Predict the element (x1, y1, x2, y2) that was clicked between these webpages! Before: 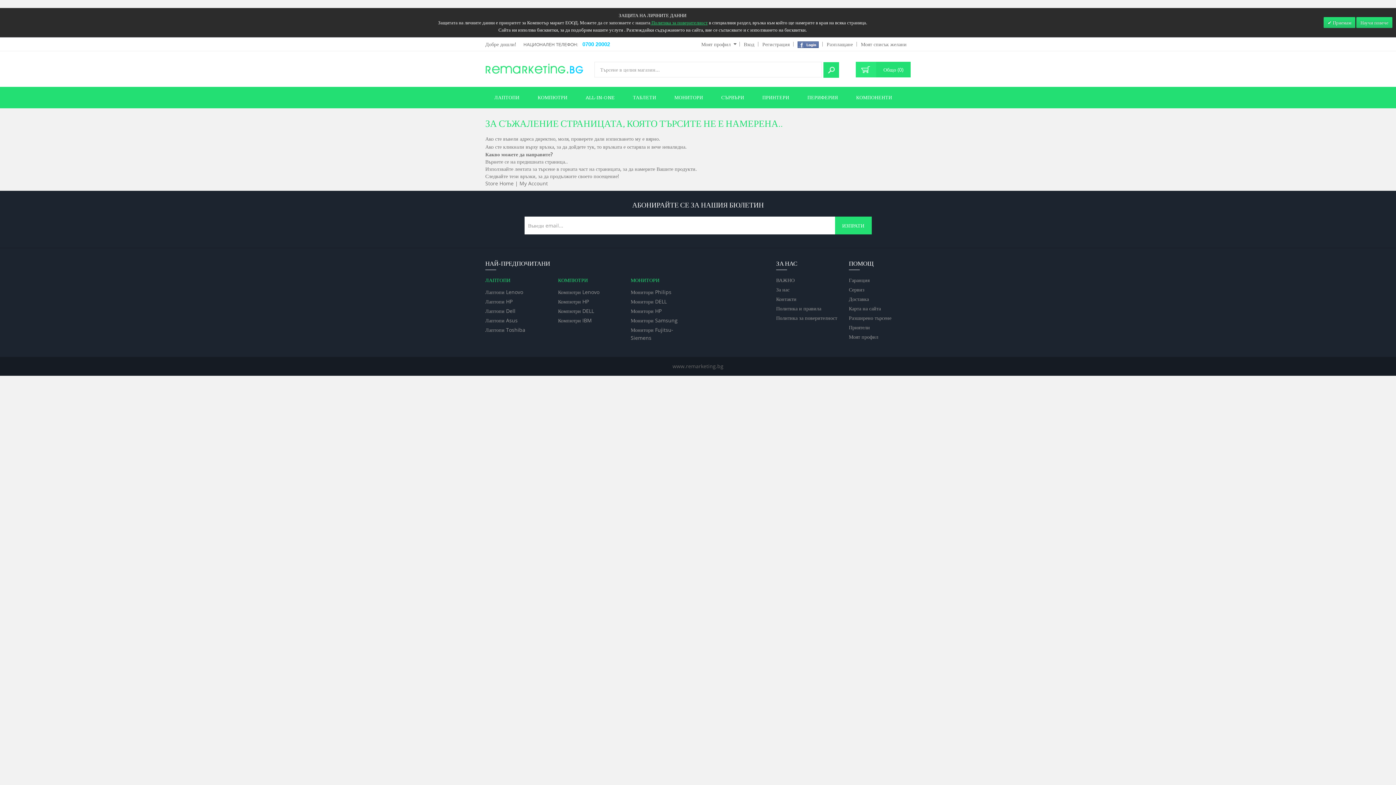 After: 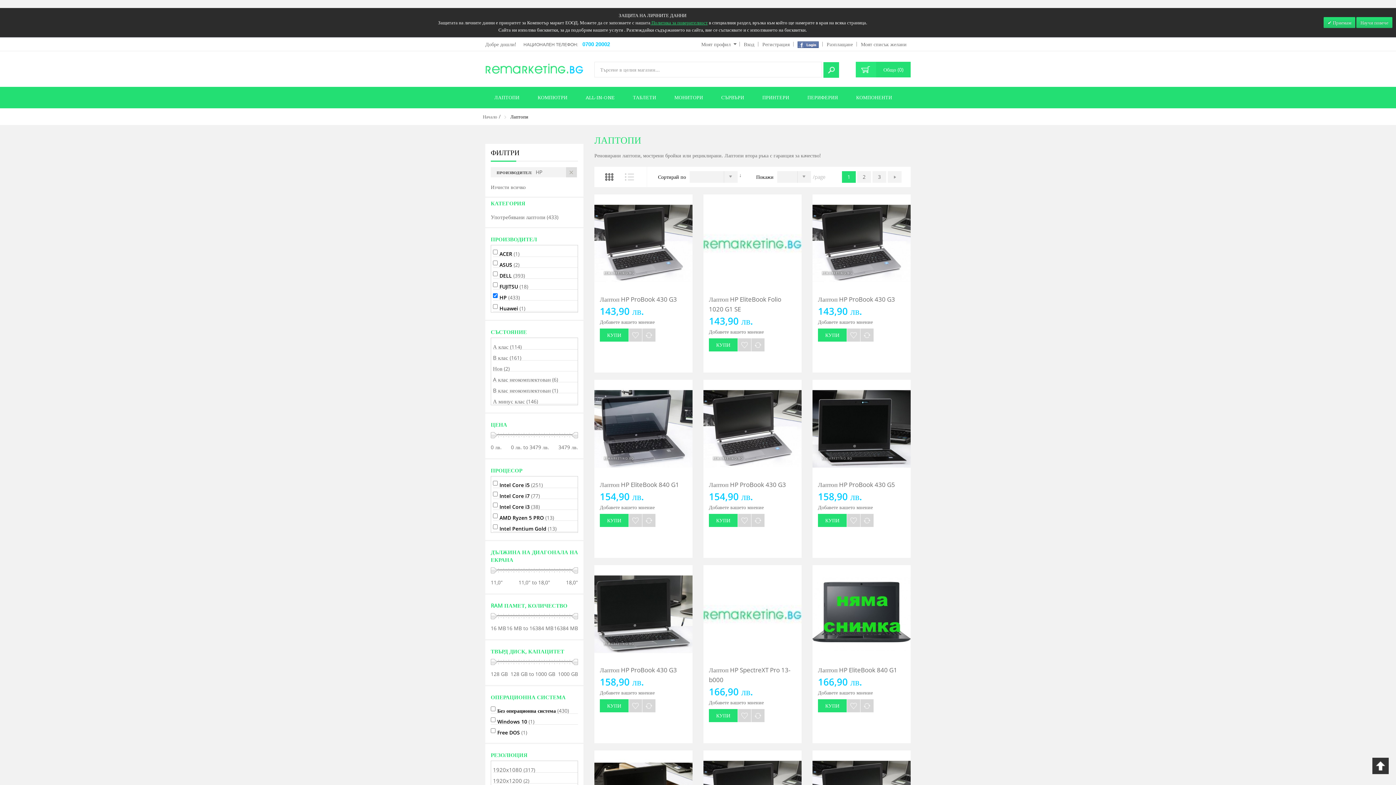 Action: bbox: (485, 297, 512, 306) label: Лаптопи HP